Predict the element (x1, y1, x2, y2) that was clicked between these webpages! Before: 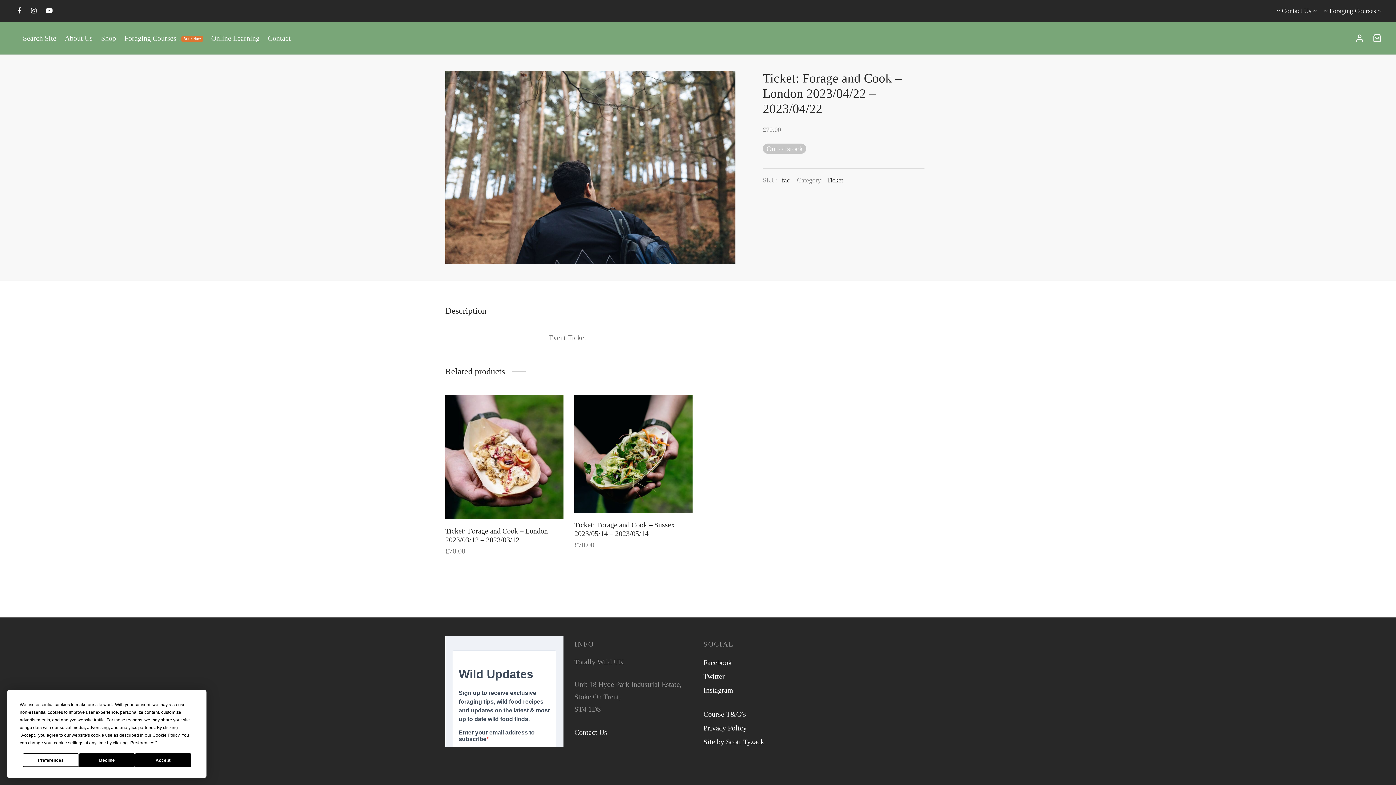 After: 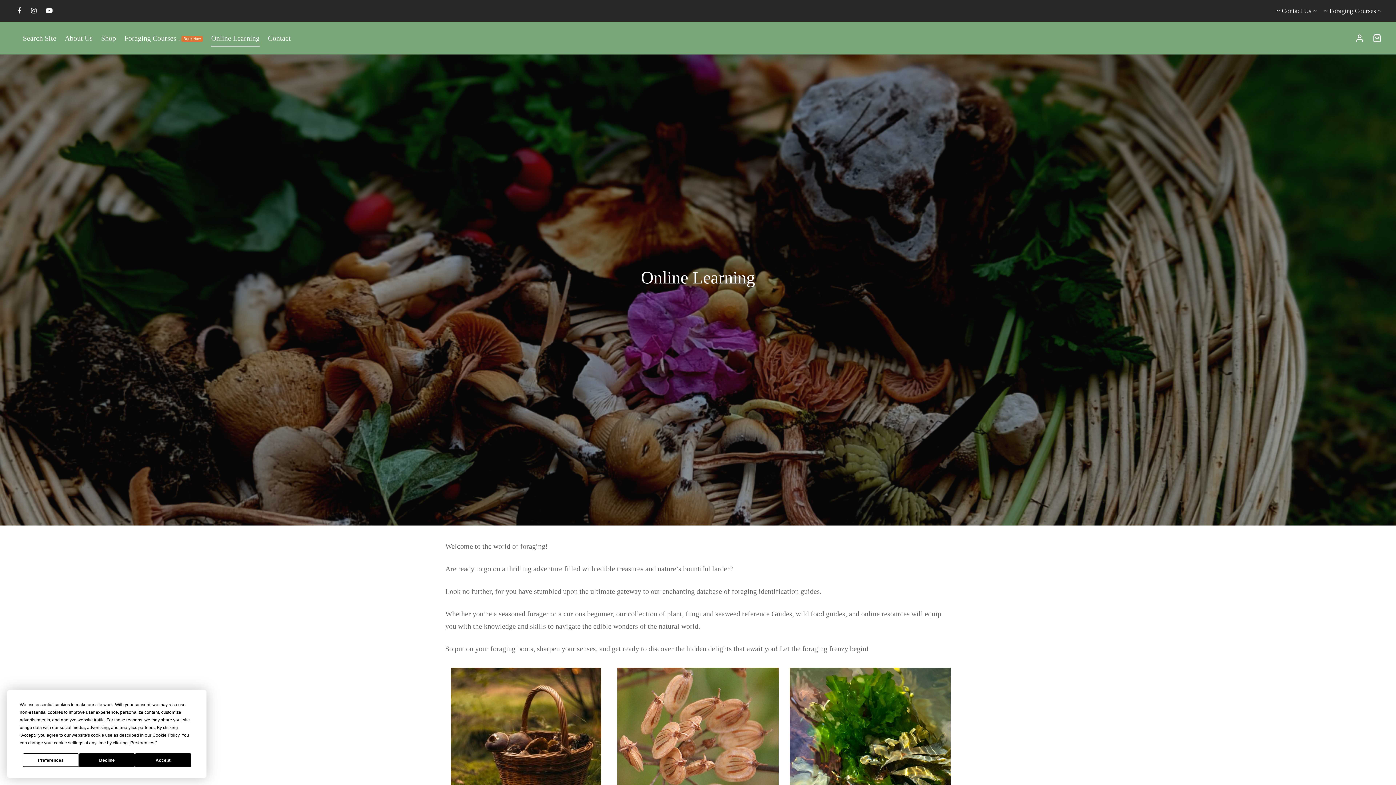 Action: bbox: (211, 29, 259, 46) label: Online Learning